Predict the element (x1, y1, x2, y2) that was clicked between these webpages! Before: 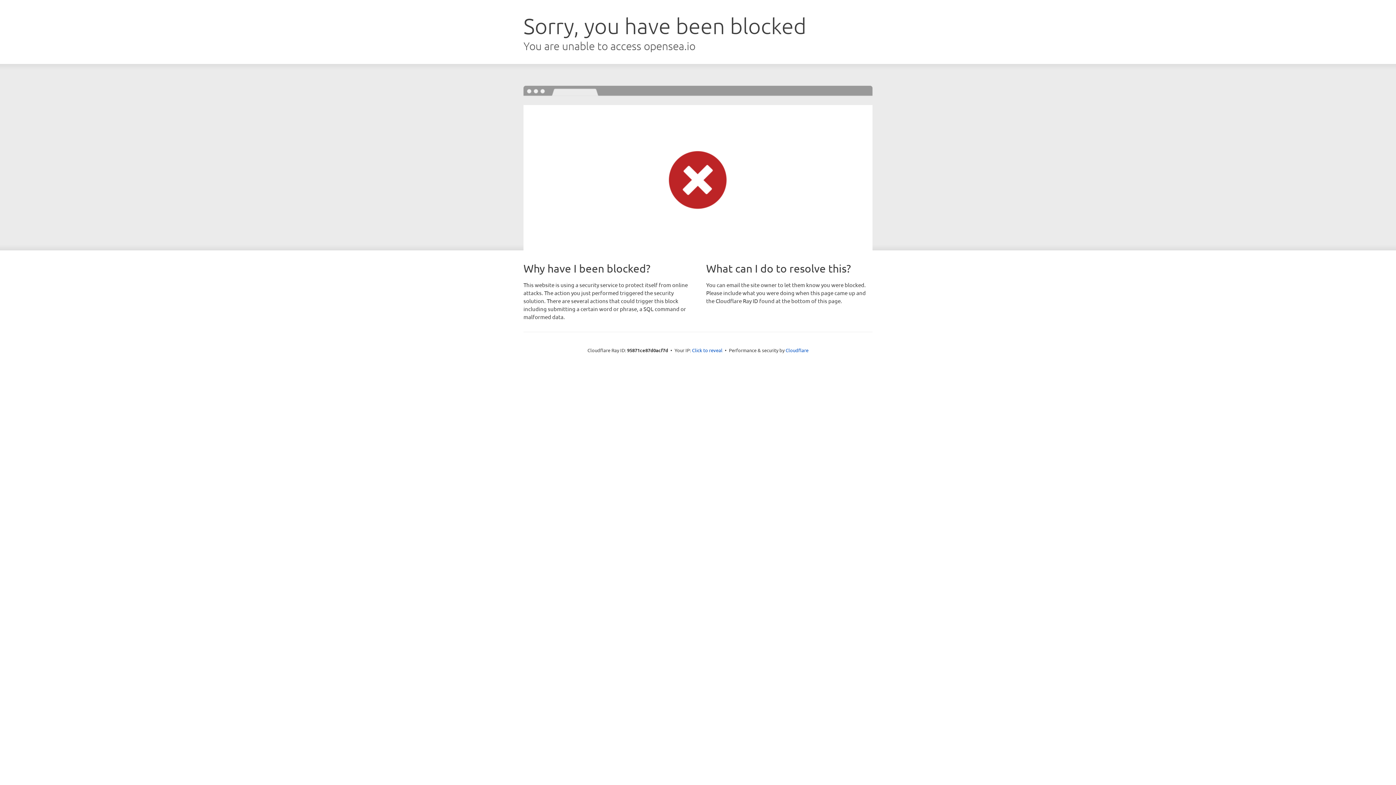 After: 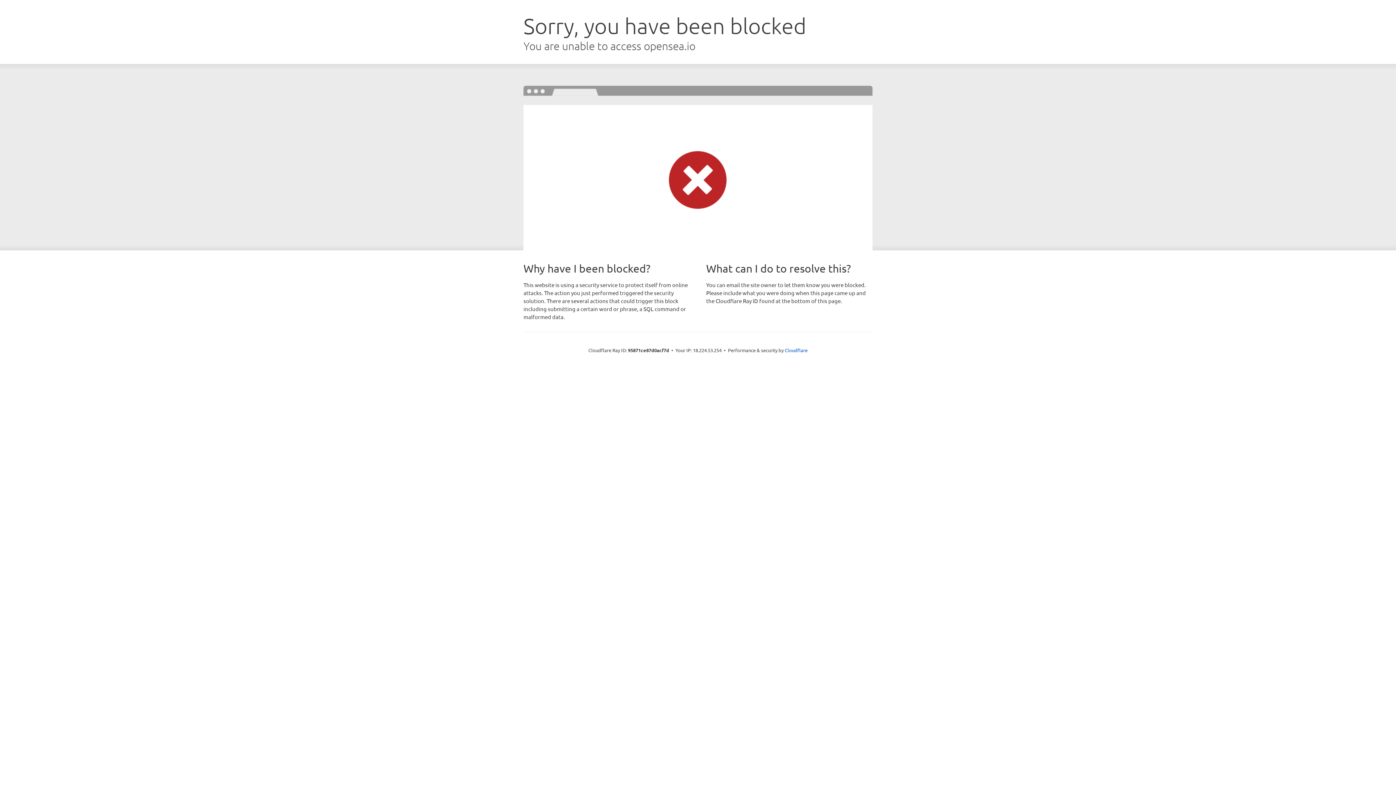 Action: bbox: (692, 346, 722, 353) label: Click to reveal